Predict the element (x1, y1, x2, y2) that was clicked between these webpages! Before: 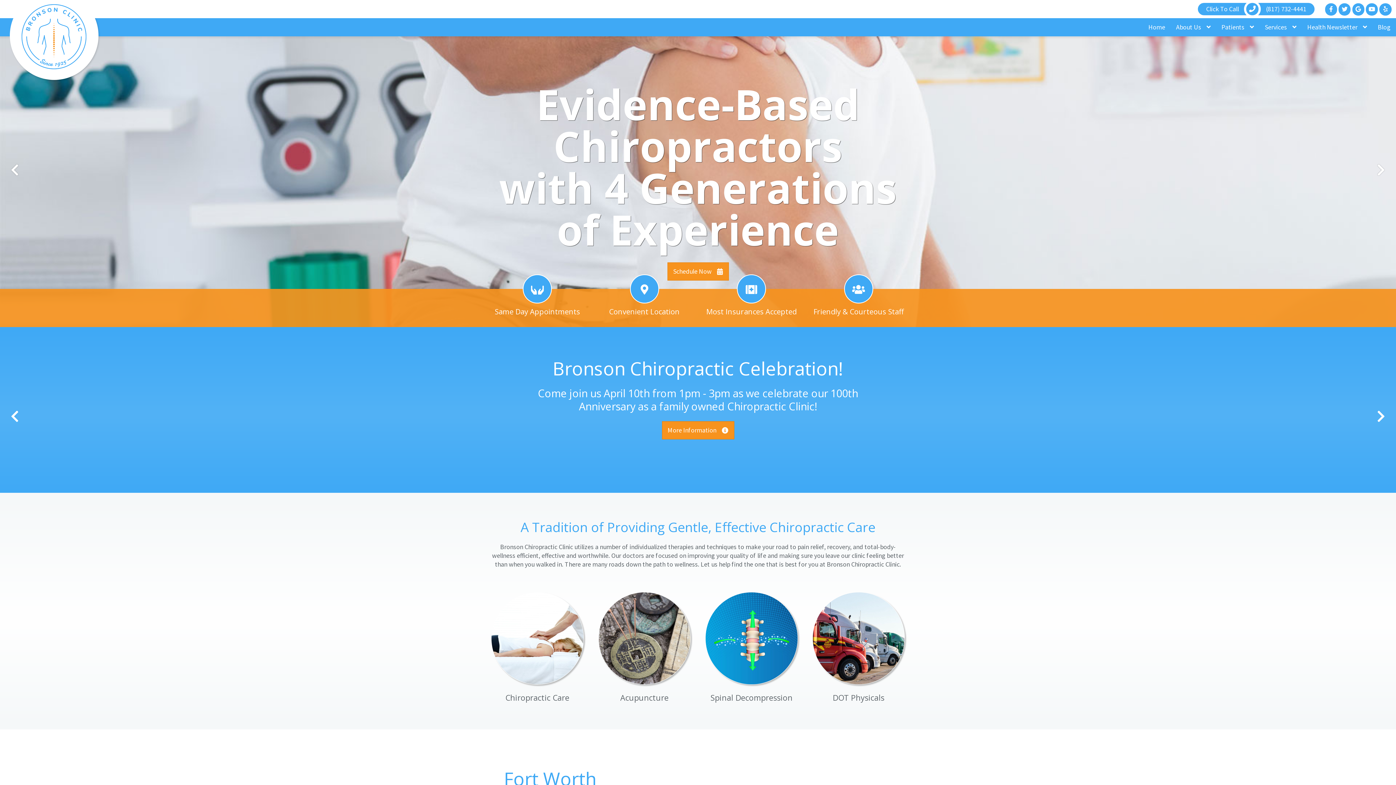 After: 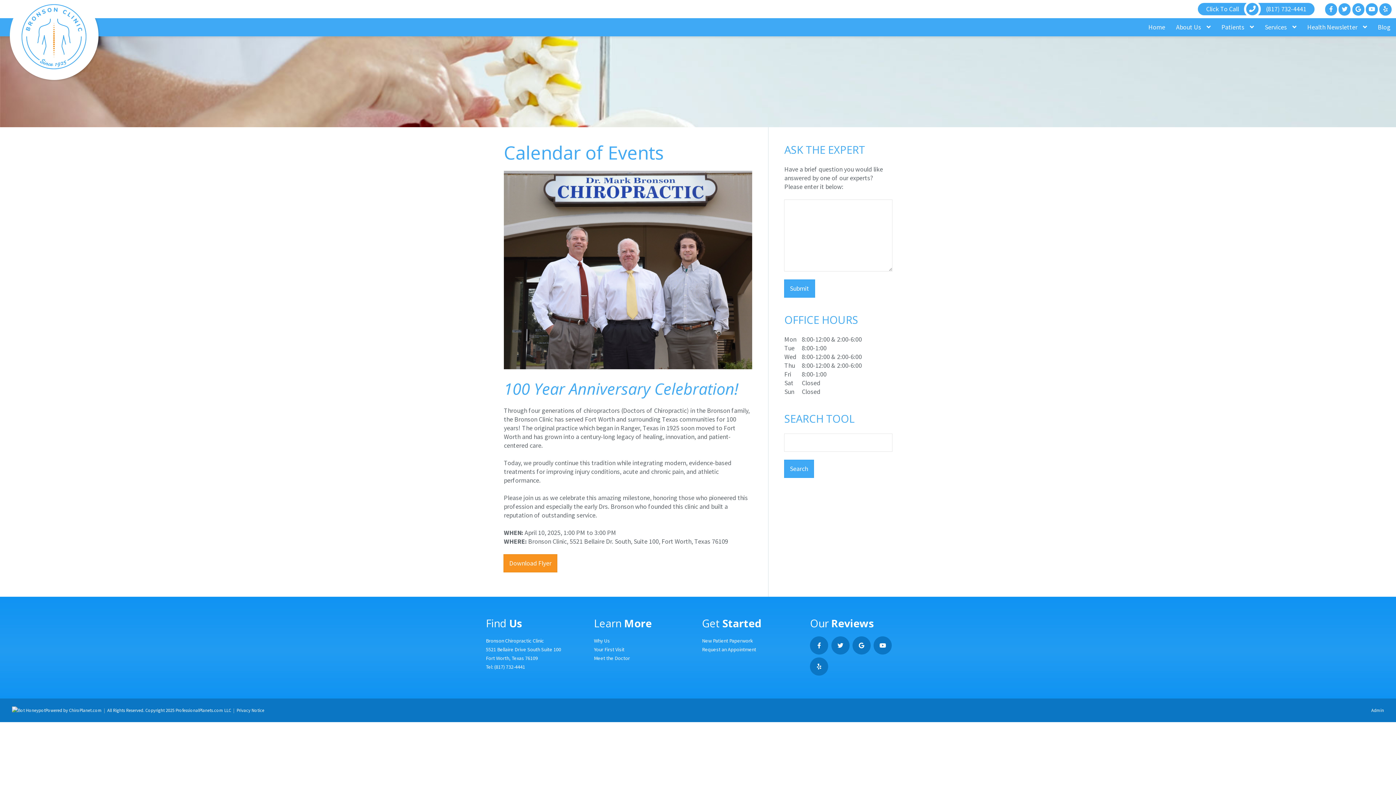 Action: label: More Information bbox: (662, 421, 734, 439)